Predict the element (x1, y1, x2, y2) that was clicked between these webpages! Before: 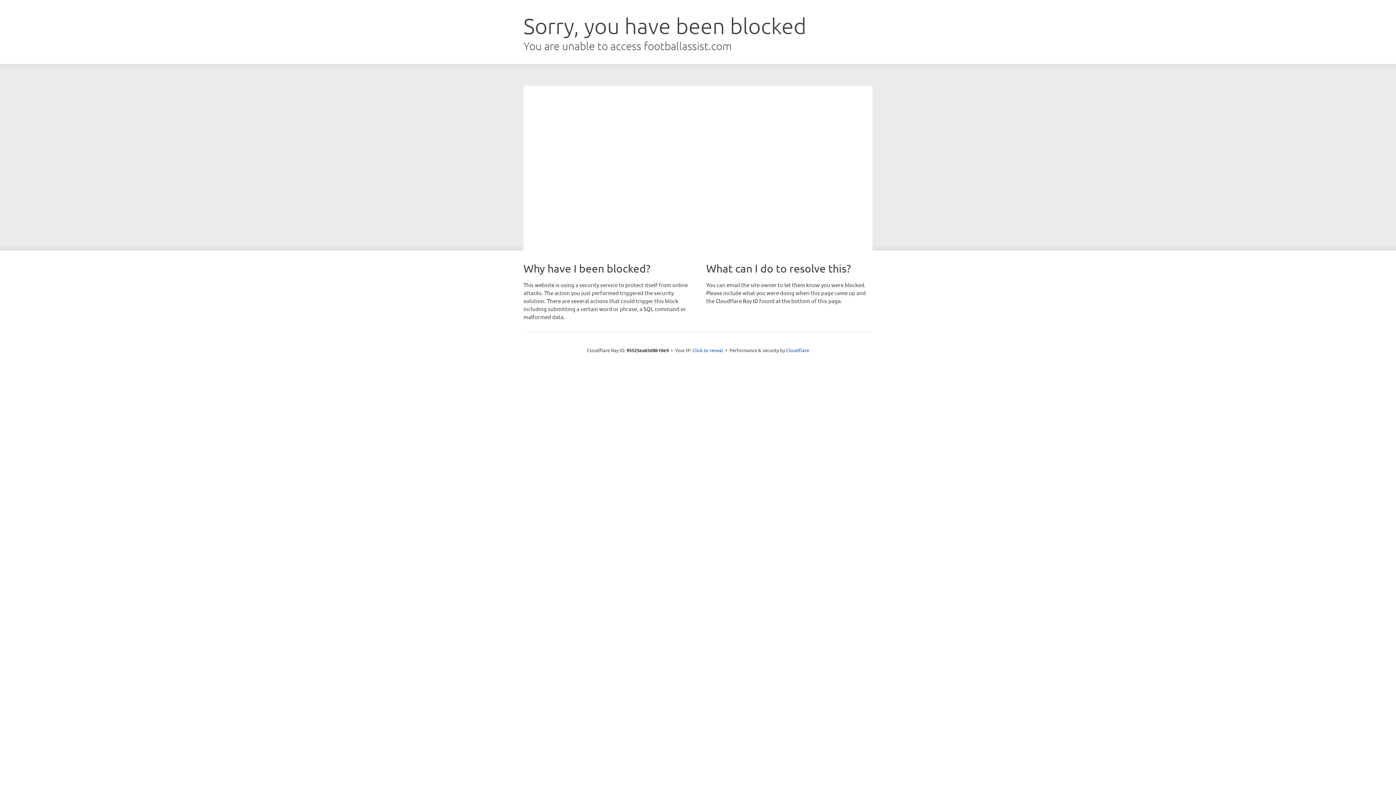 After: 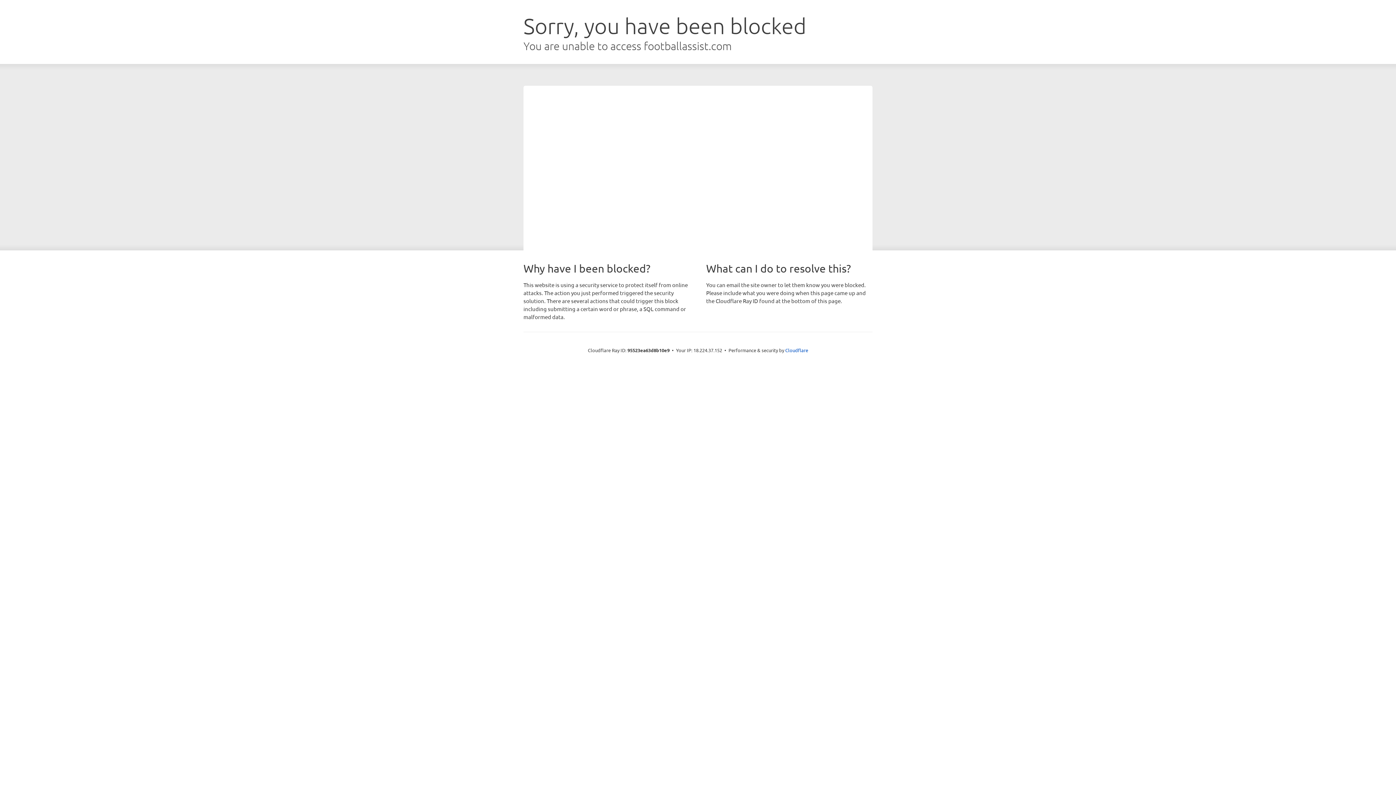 Action: label: Click to reveal bbox: (692, 346, 723, 353)